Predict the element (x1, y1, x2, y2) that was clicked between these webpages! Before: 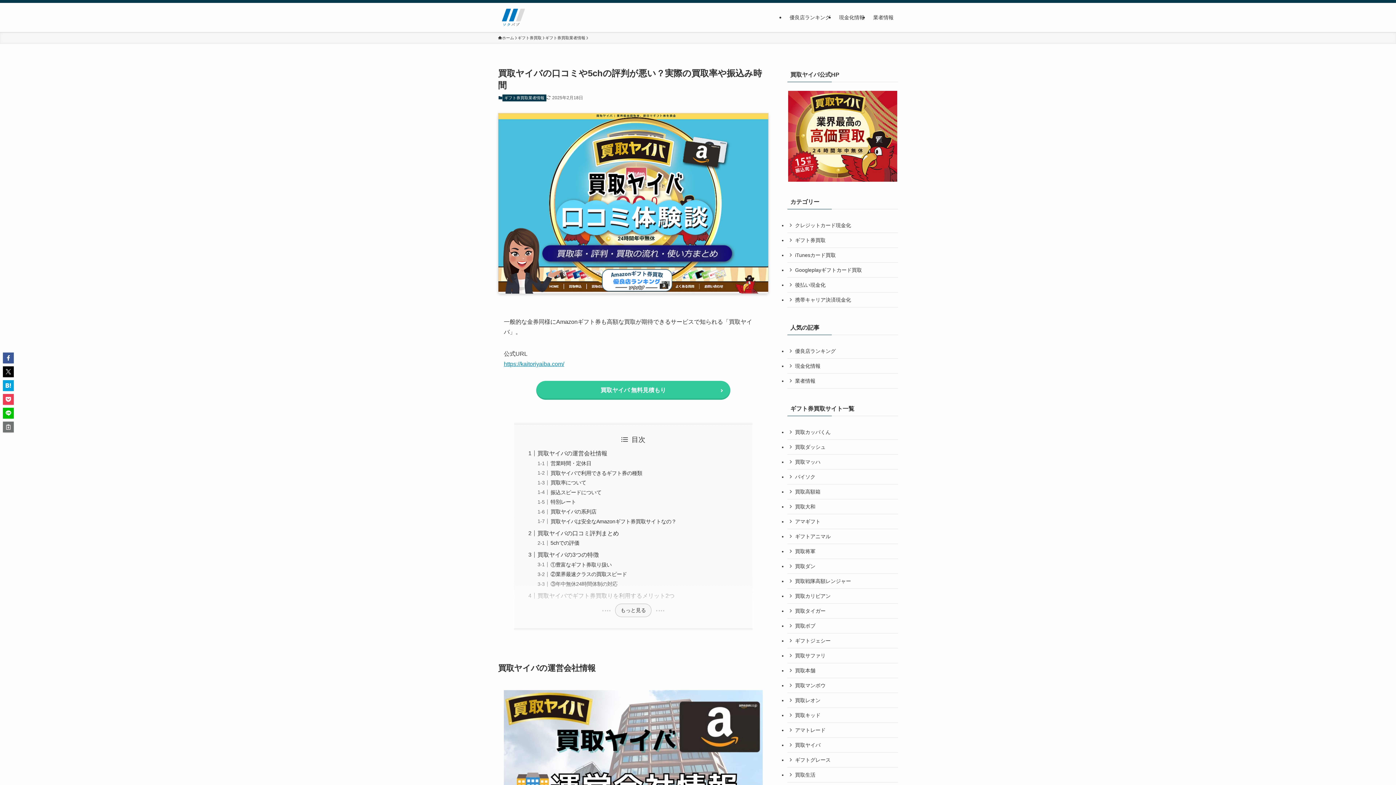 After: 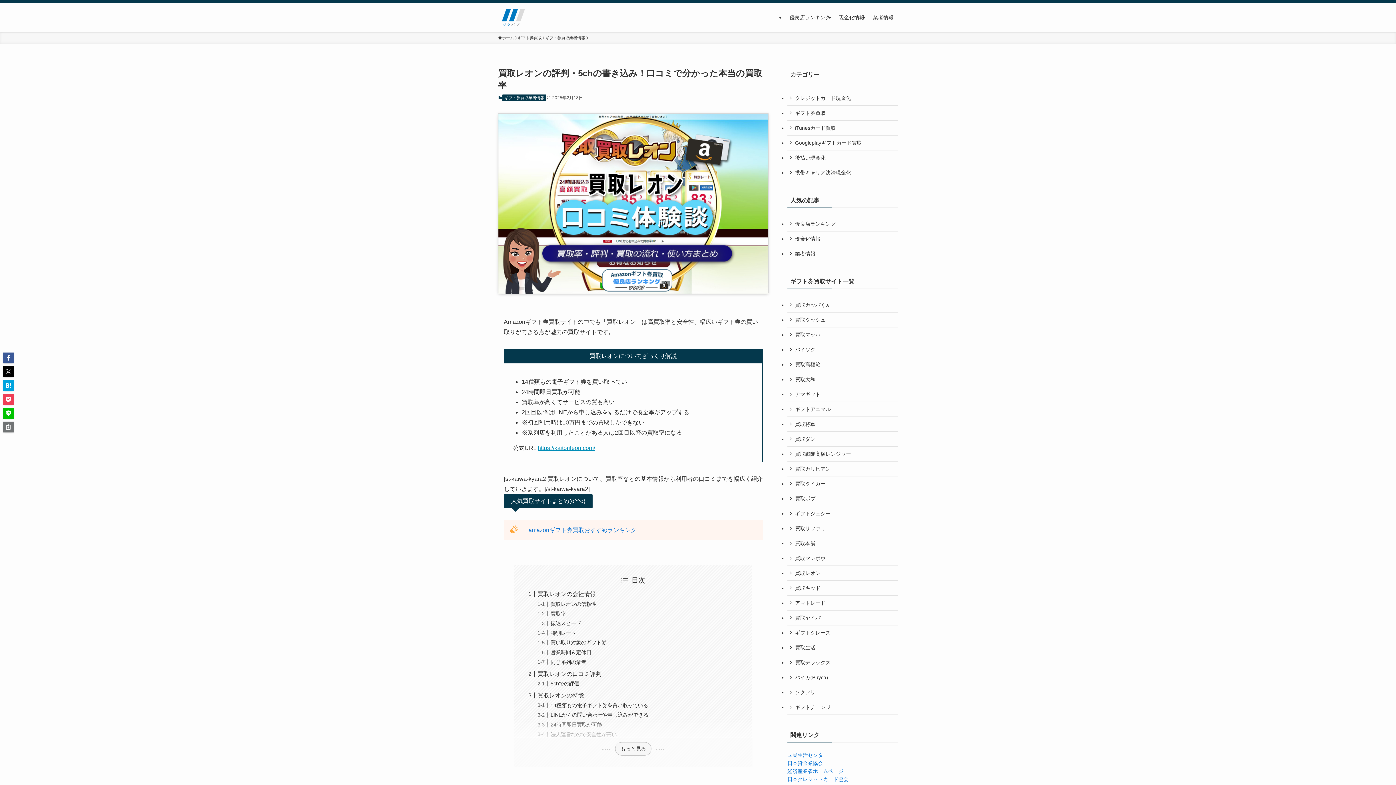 Action: label: 買取レオン bbox: (787, 693, 898, 708)